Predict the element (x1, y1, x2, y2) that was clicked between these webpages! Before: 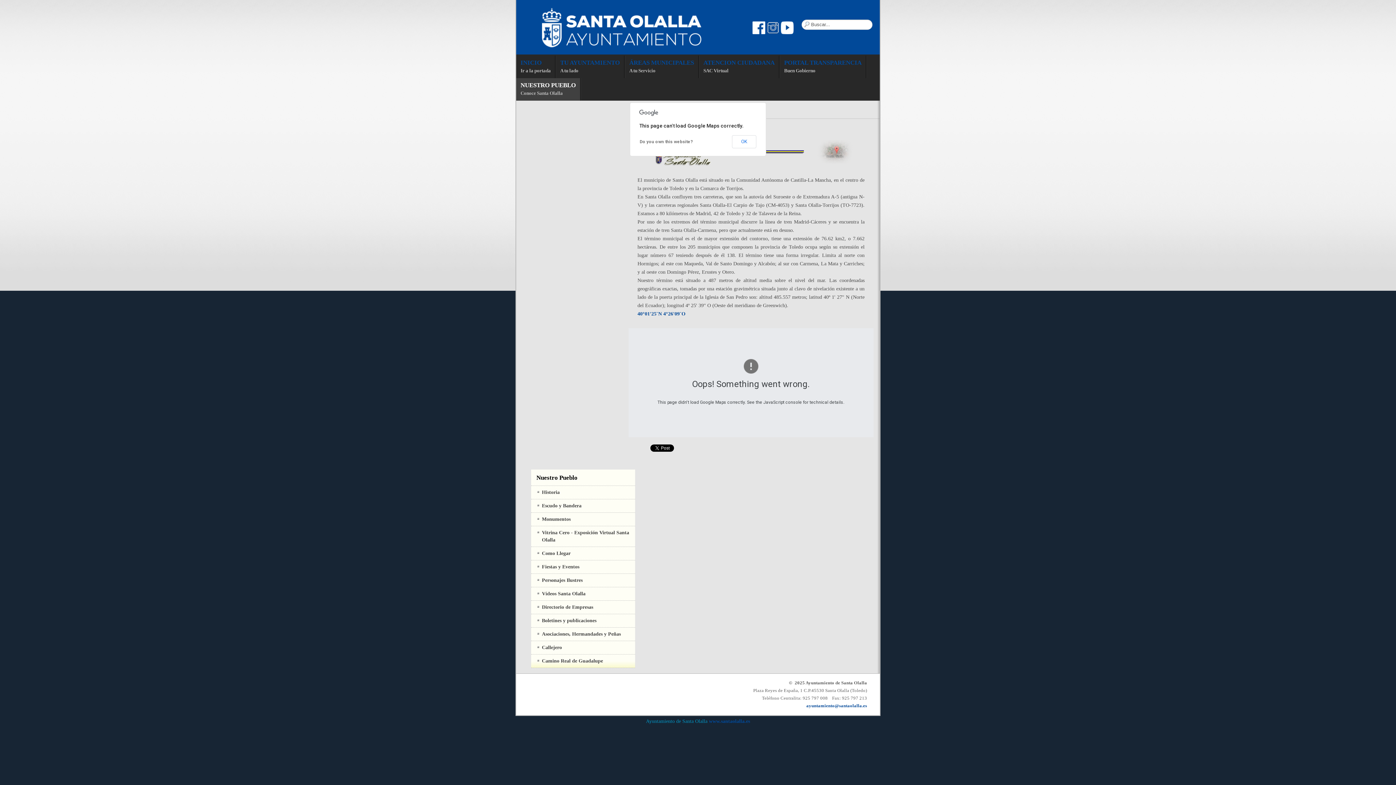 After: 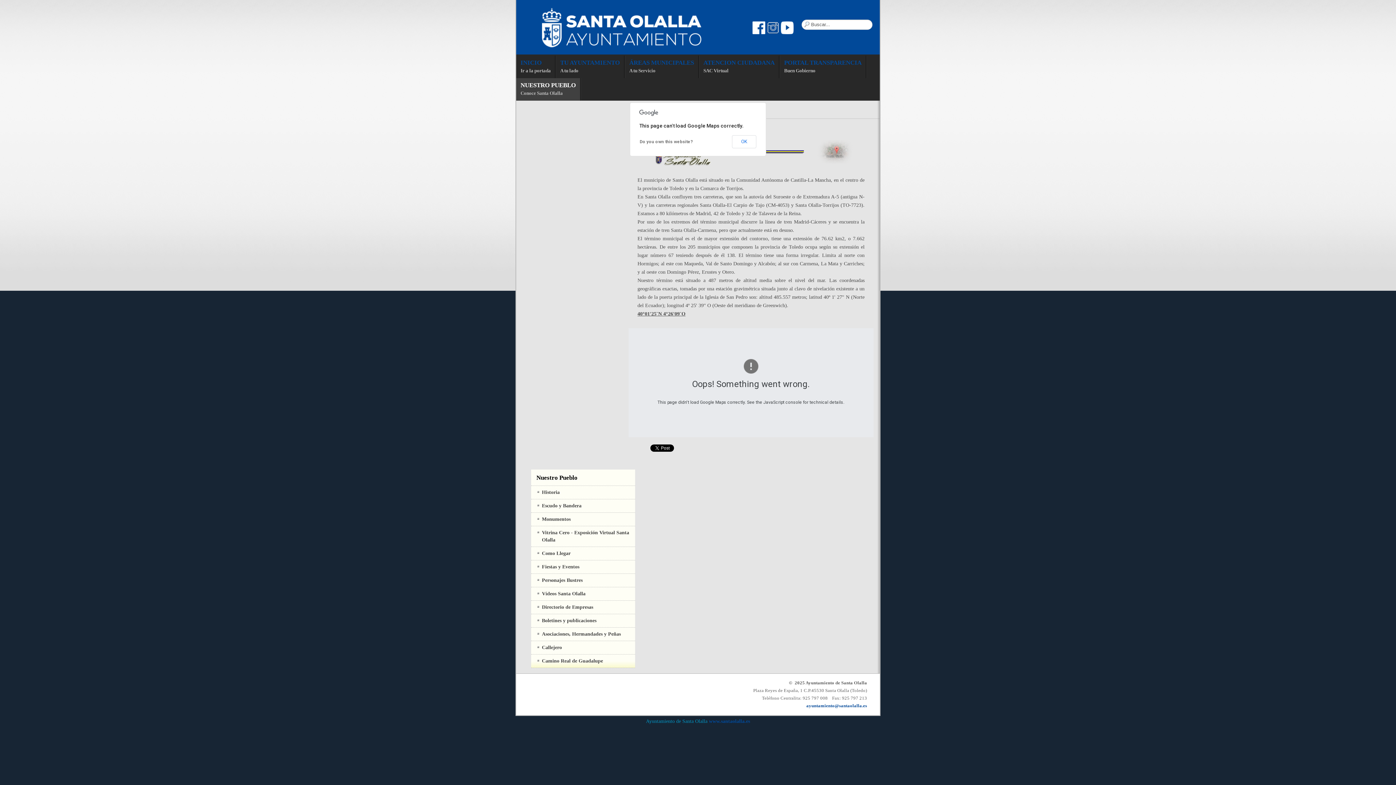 Action: bbox: (637, 311, 685, 316) label: 40°01'25¨N 4°26'09¨O